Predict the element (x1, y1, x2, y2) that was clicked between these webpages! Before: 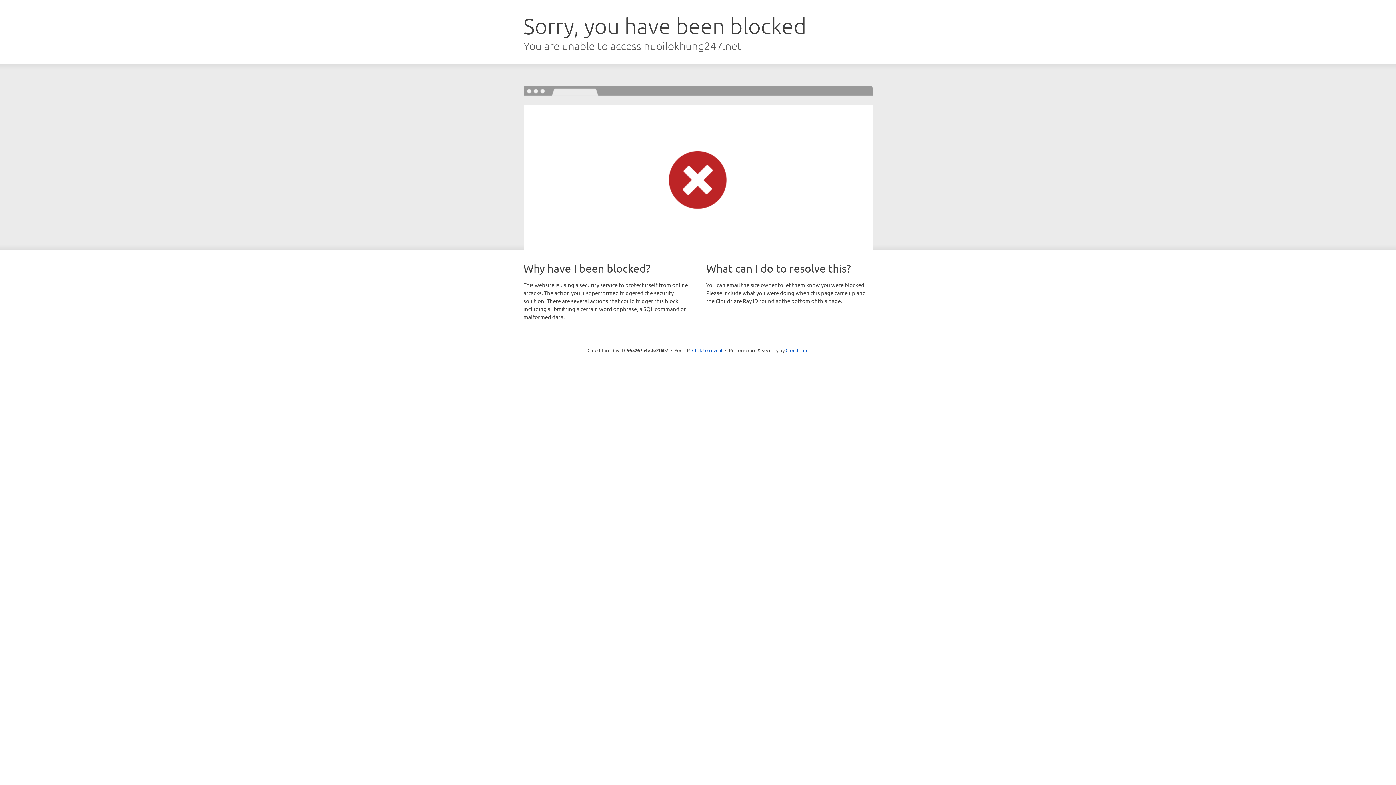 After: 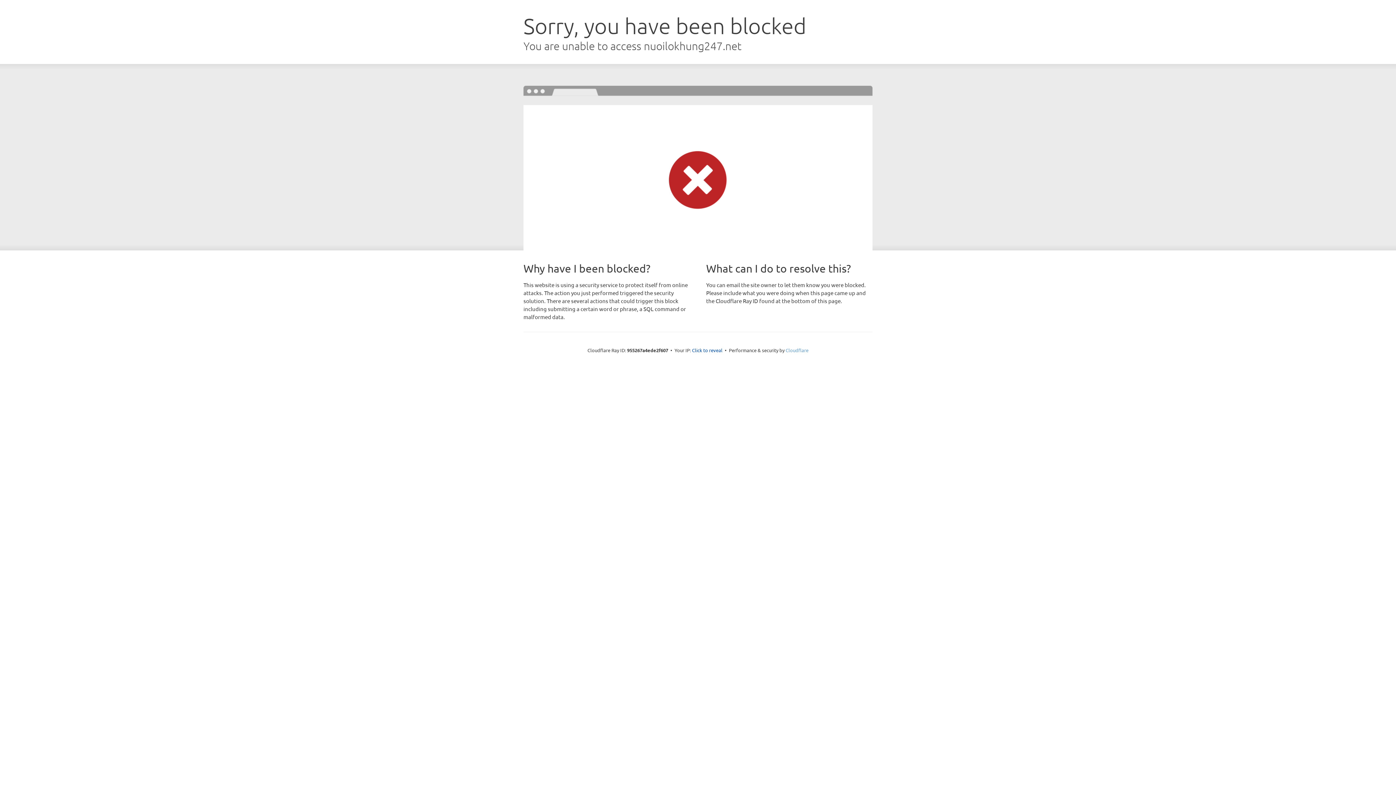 Action: bbox: (785, 347, 808, 353) label: Cloudflare